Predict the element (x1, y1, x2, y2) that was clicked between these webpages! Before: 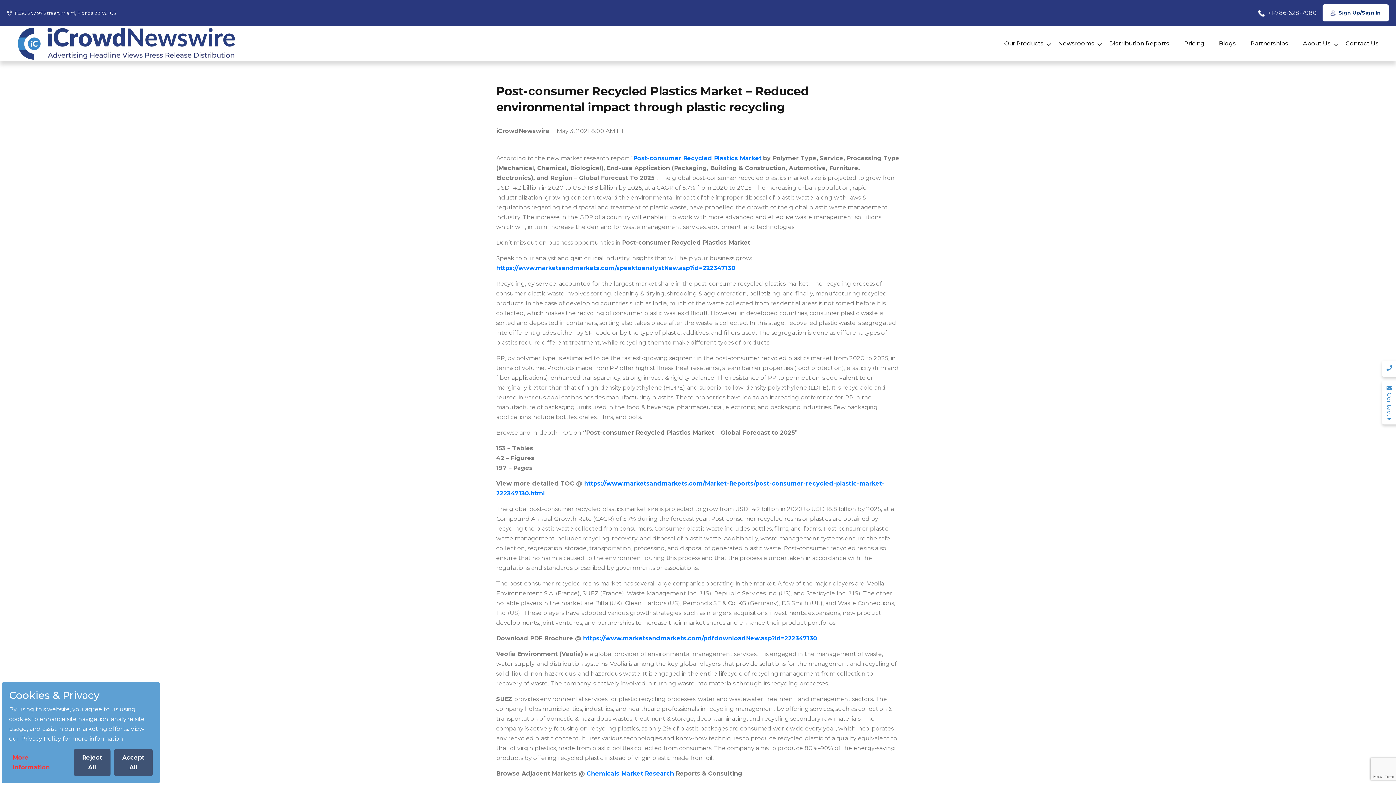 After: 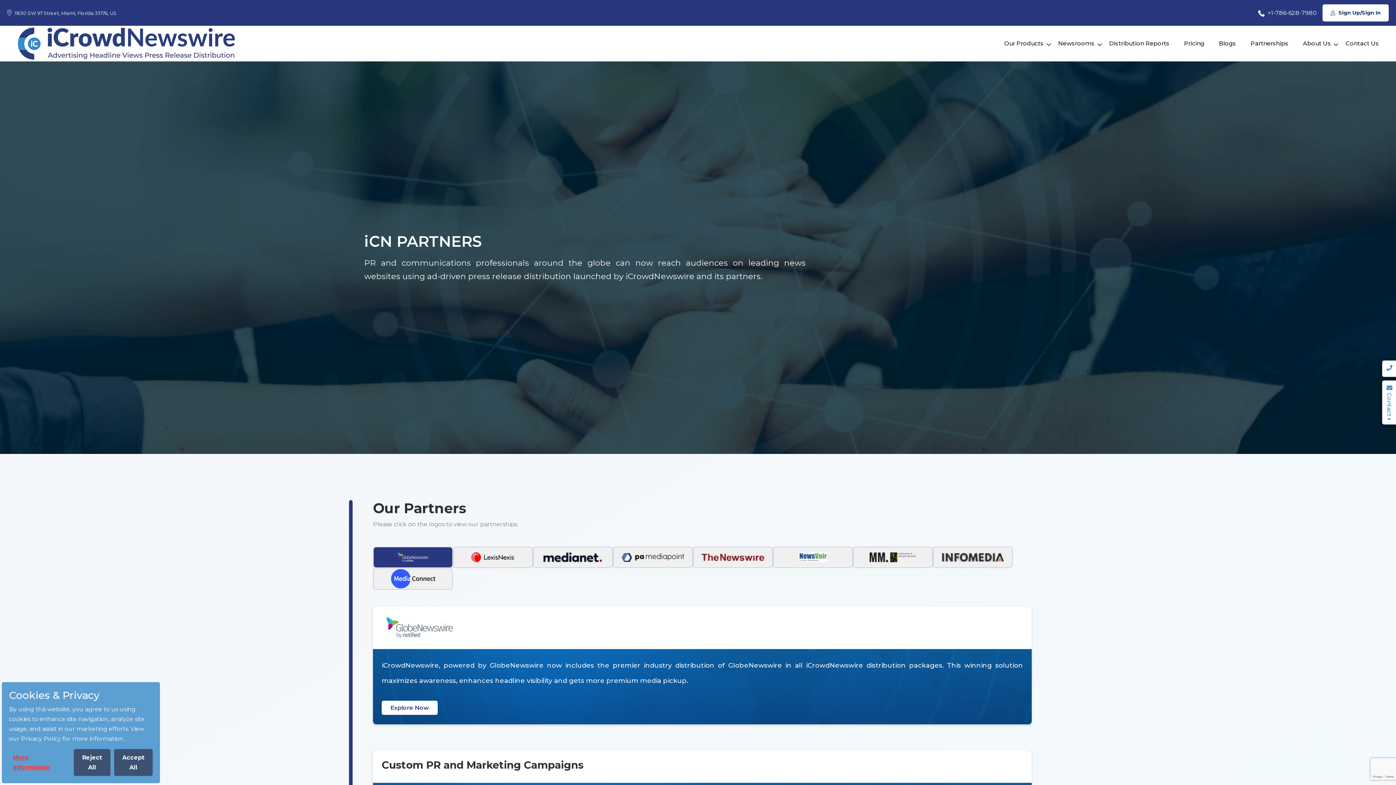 Action: bbox: (1243, 35, 1295, 52) label: Partnerships